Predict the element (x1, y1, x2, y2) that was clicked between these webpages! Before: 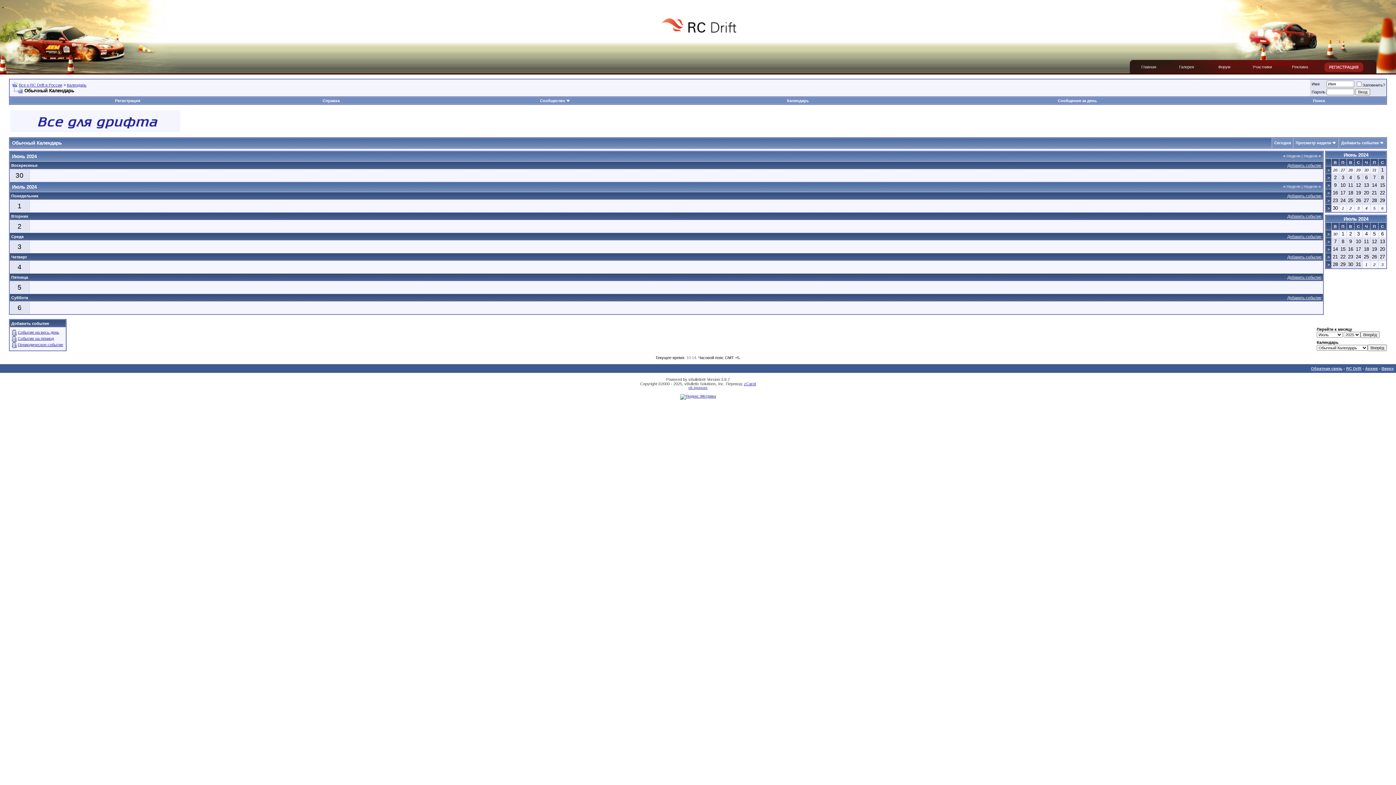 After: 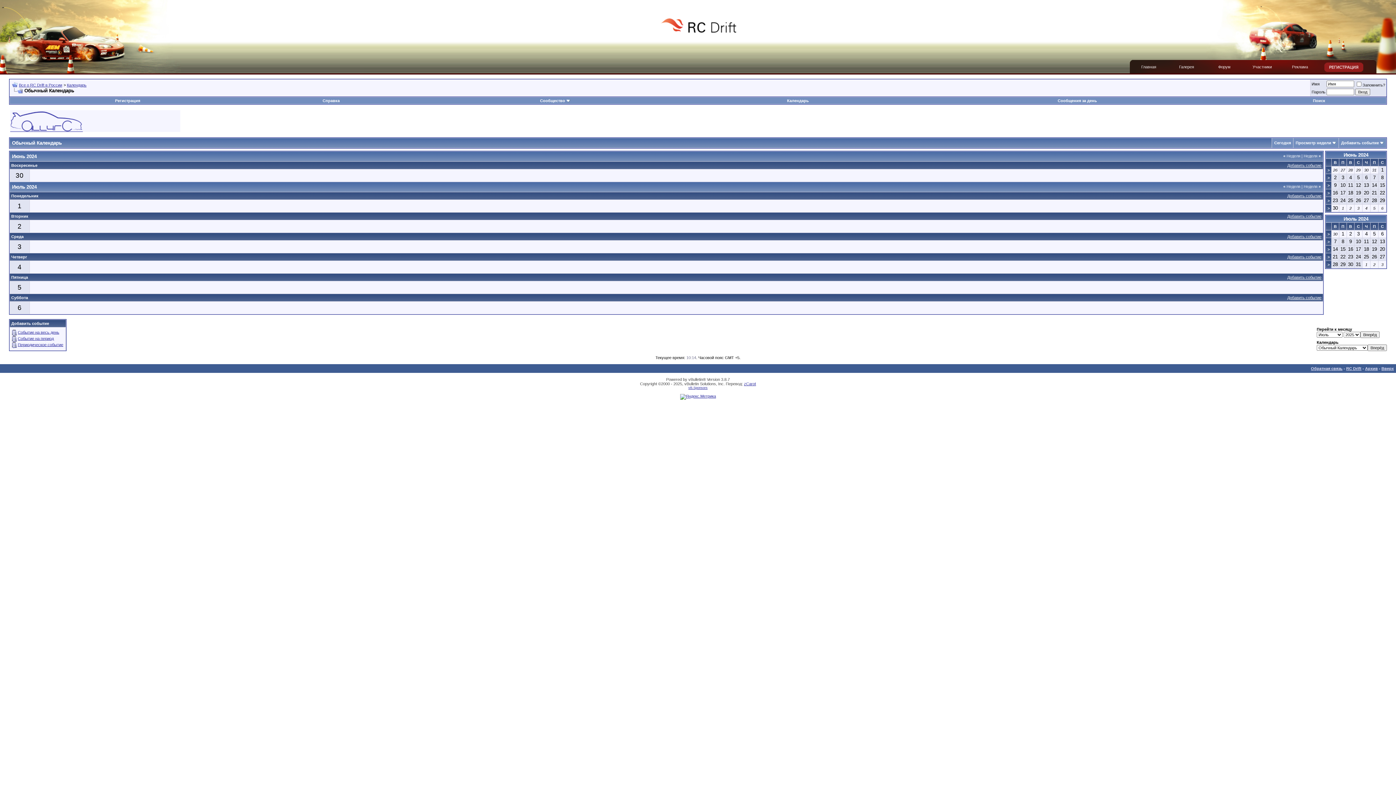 Action: bbox: (10, 127, 180, 133)